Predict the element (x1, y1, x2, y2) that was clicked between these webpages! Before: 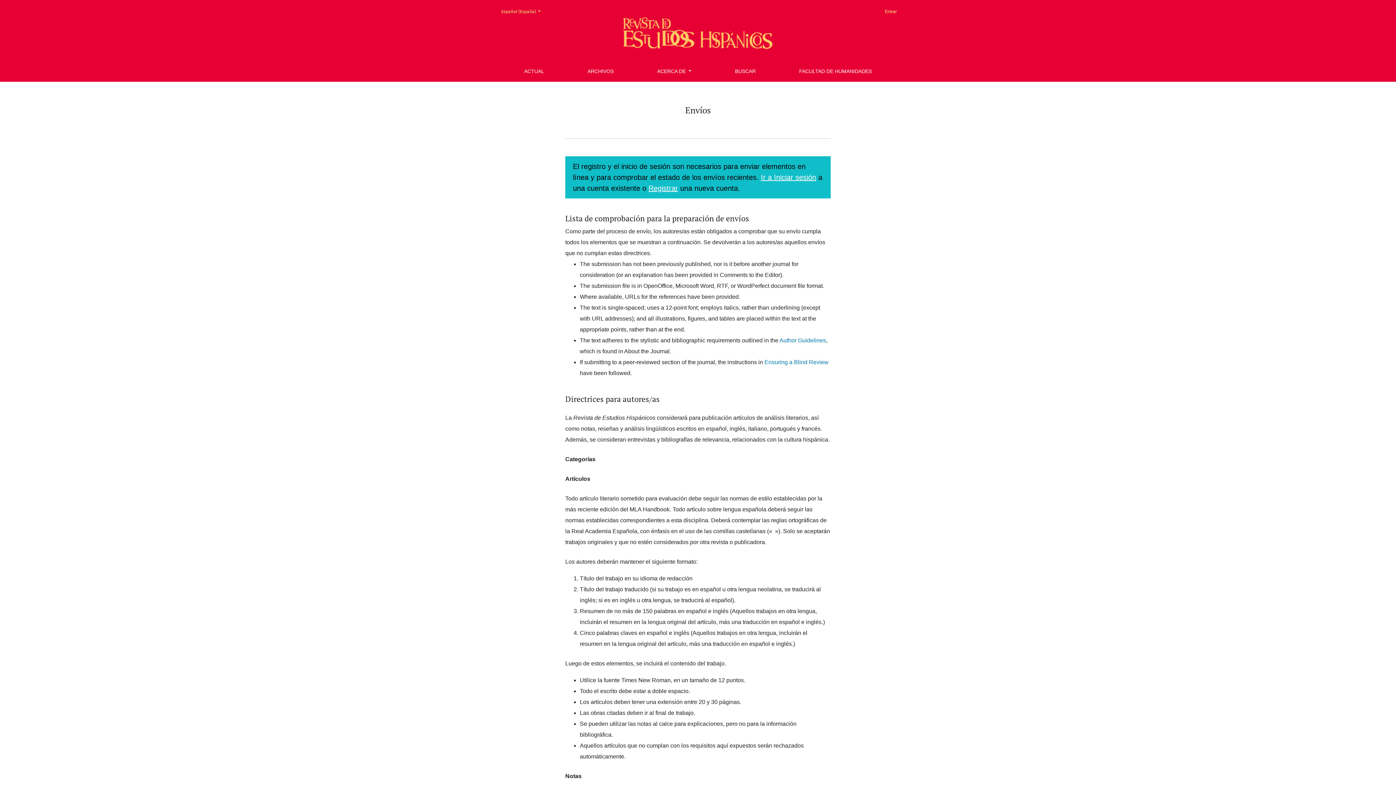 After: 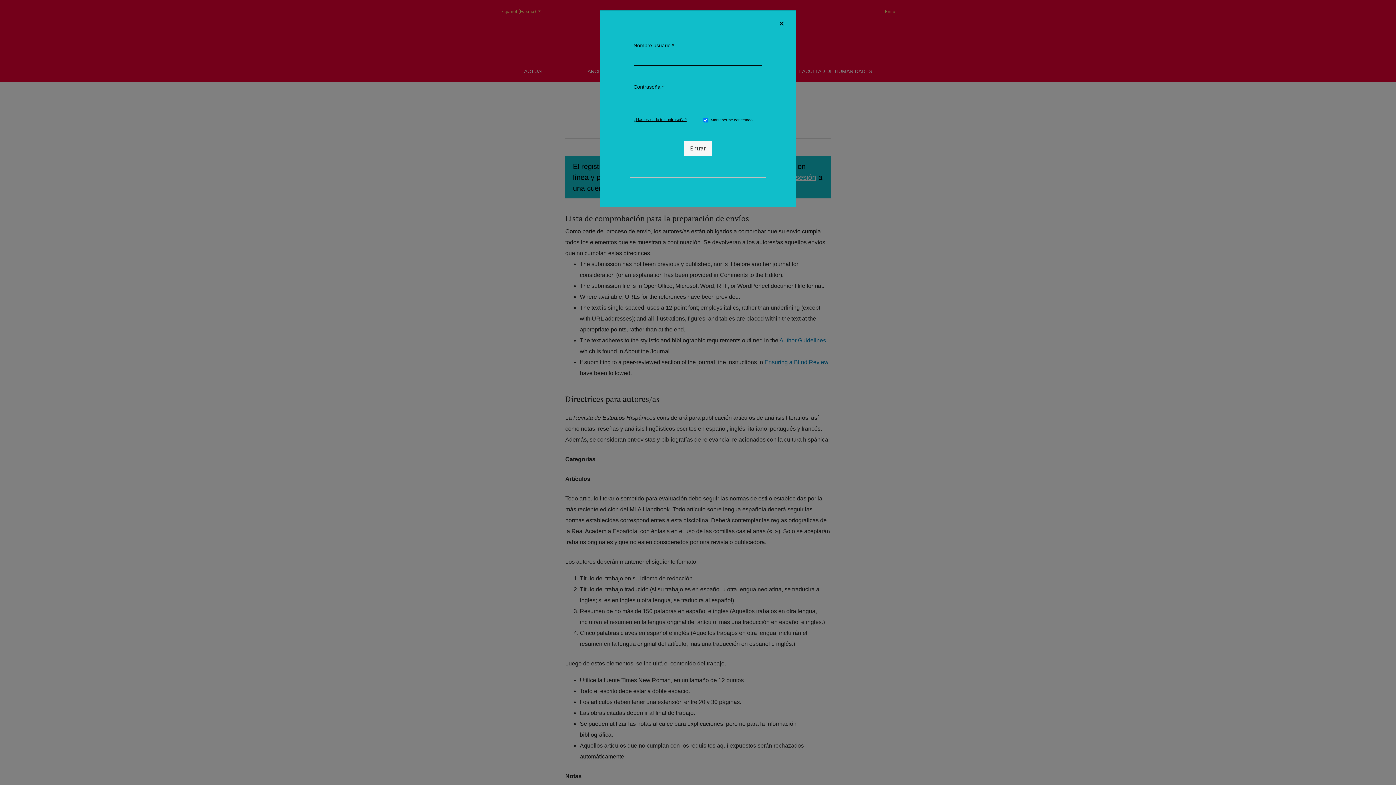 Action: label: Entrar bbox: (882, 5, 899, 17)